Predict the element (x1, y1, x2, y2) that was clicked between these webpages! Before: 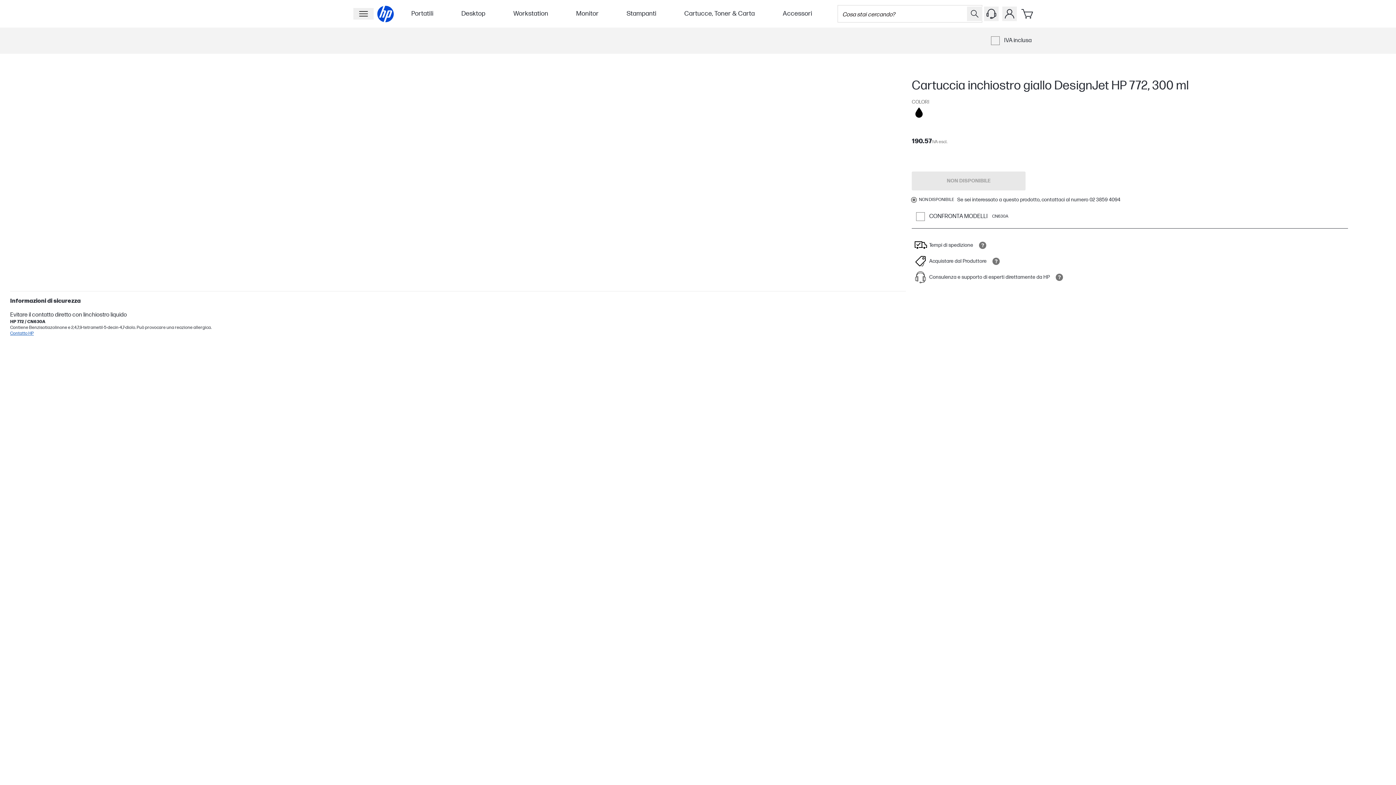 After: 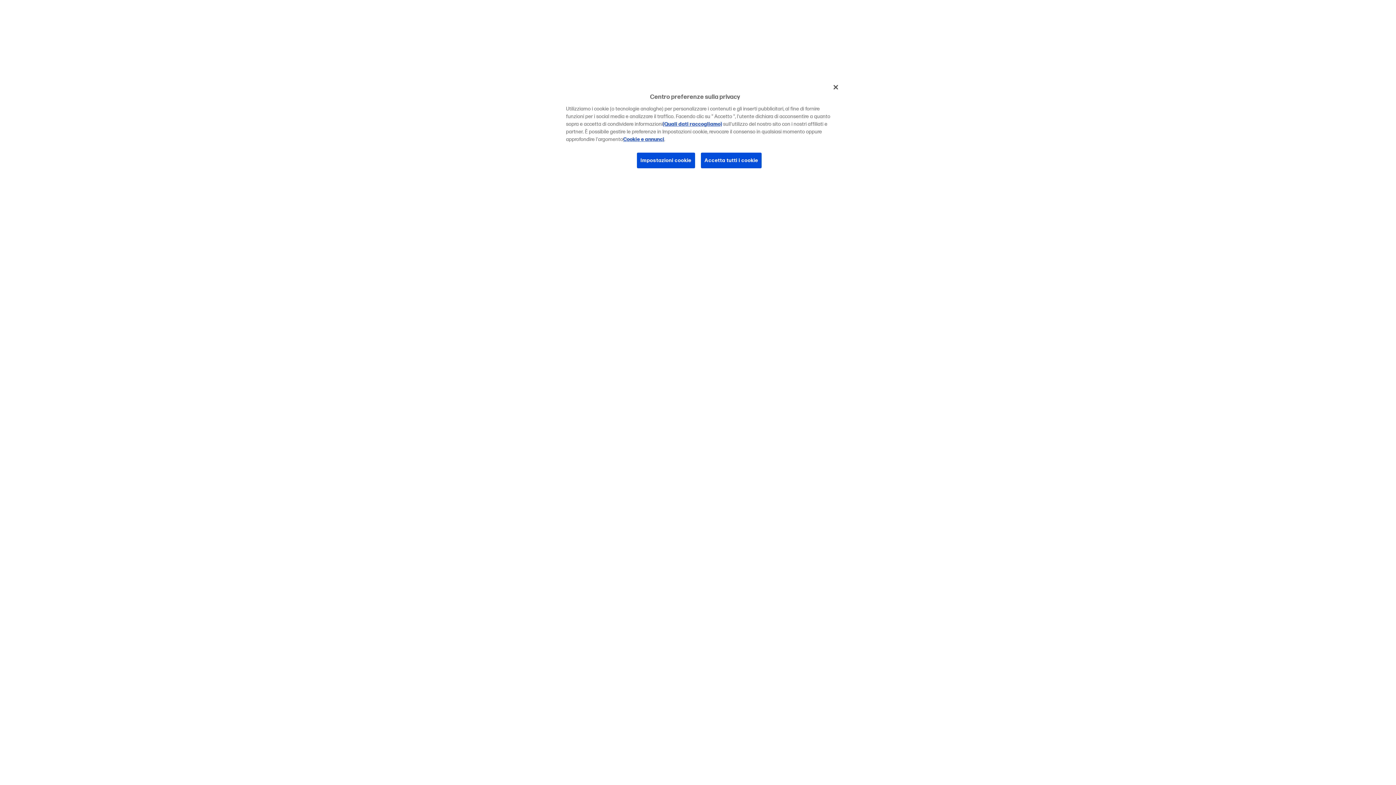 Action: label: Cartucce, Toner & Carta bbox: (684, 8, 755, 18)